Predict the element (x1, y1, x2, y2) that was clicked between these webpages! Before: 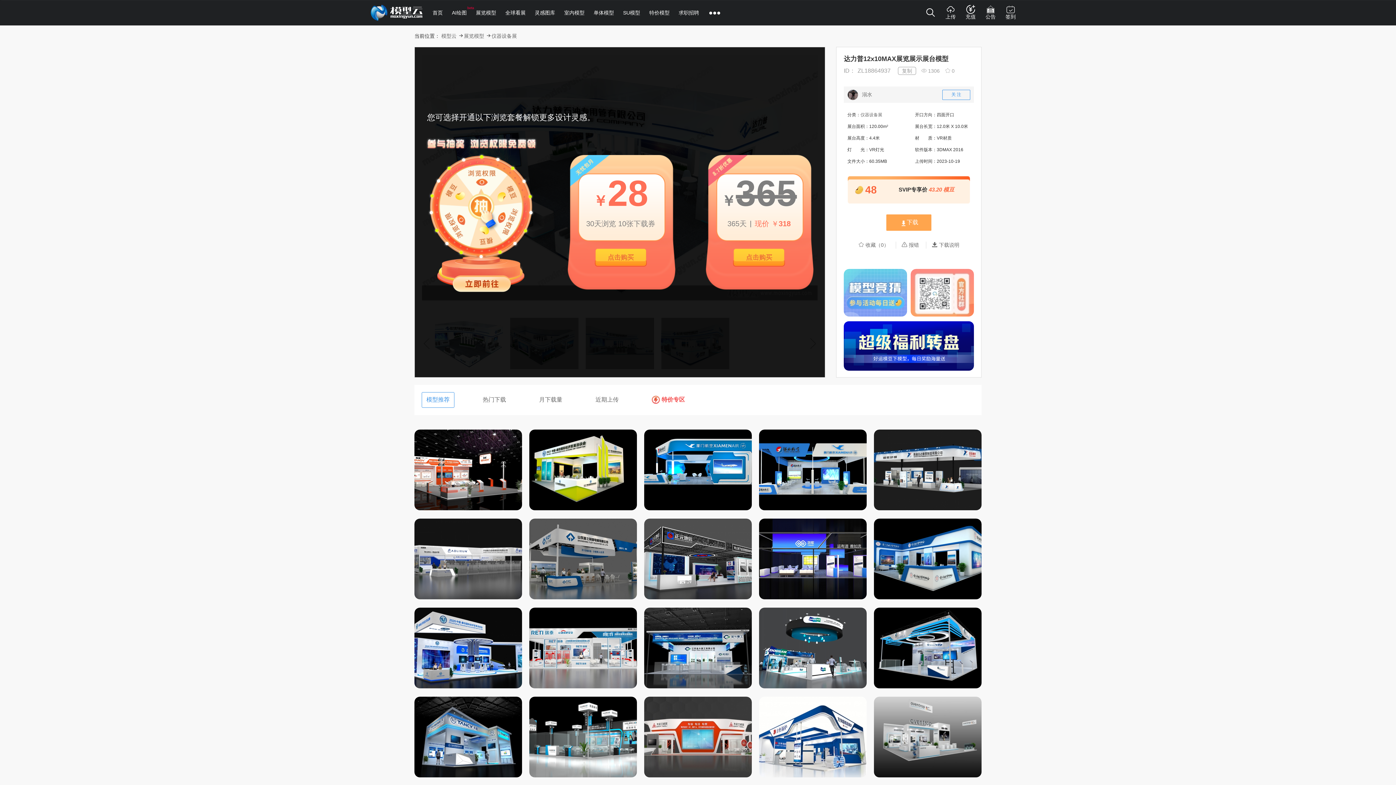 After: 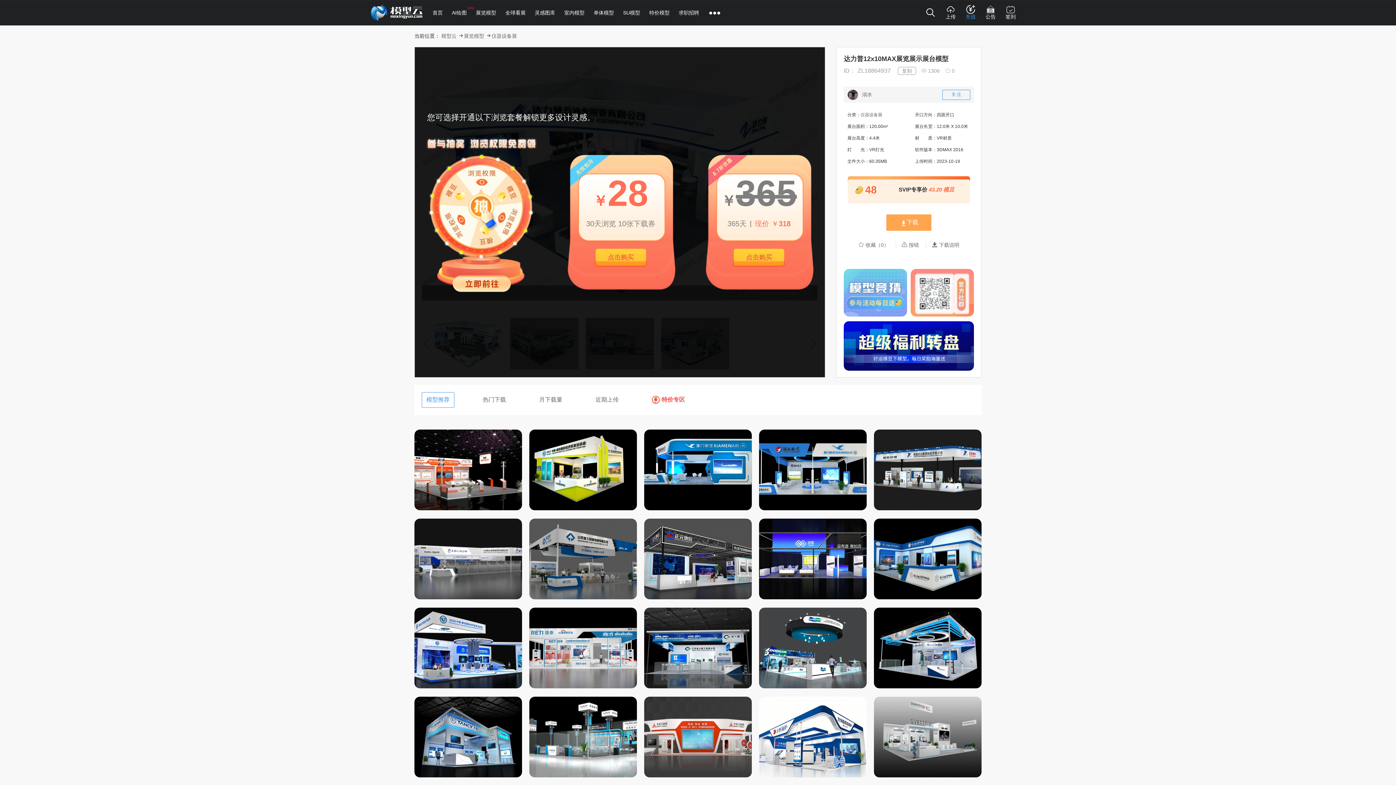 Action: bbox: (965, 5, 976, 20) label:  充值